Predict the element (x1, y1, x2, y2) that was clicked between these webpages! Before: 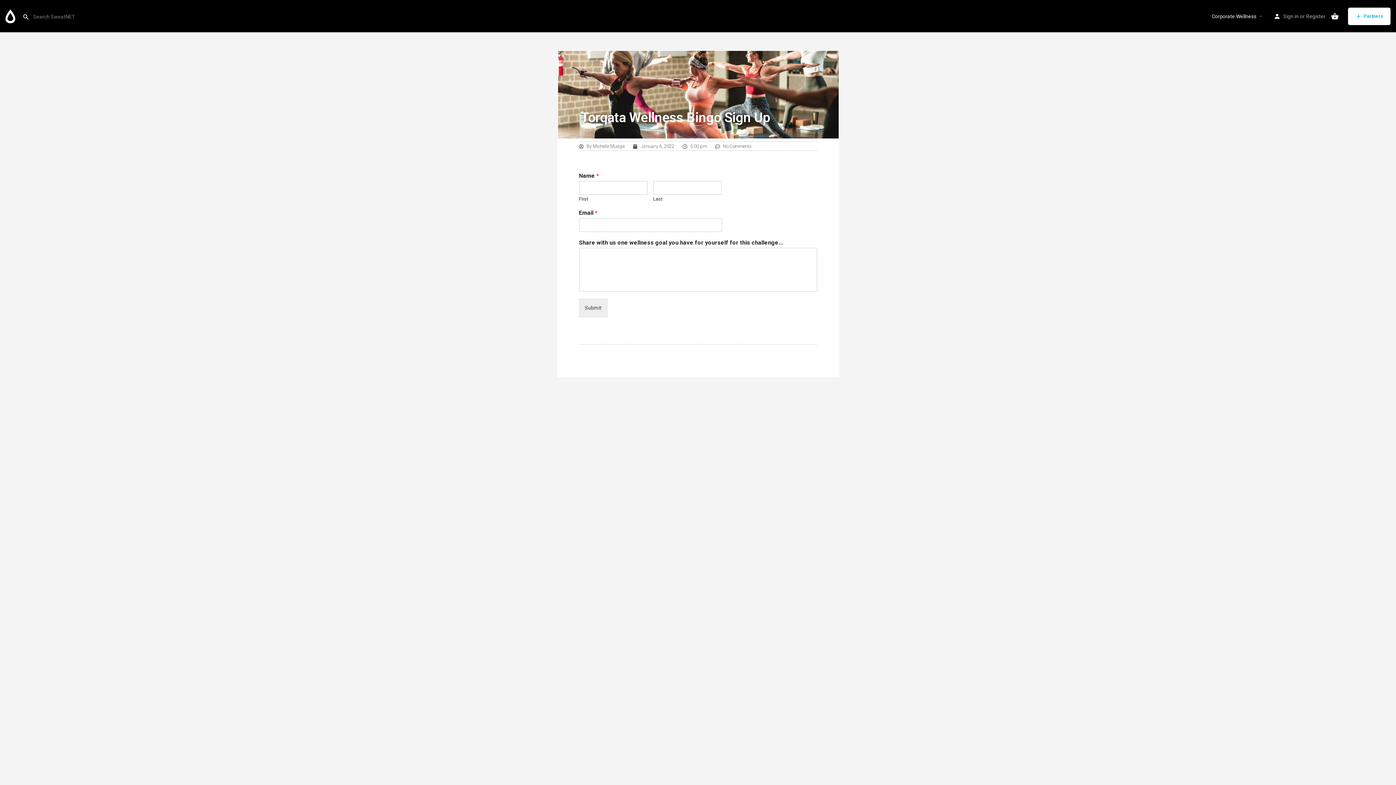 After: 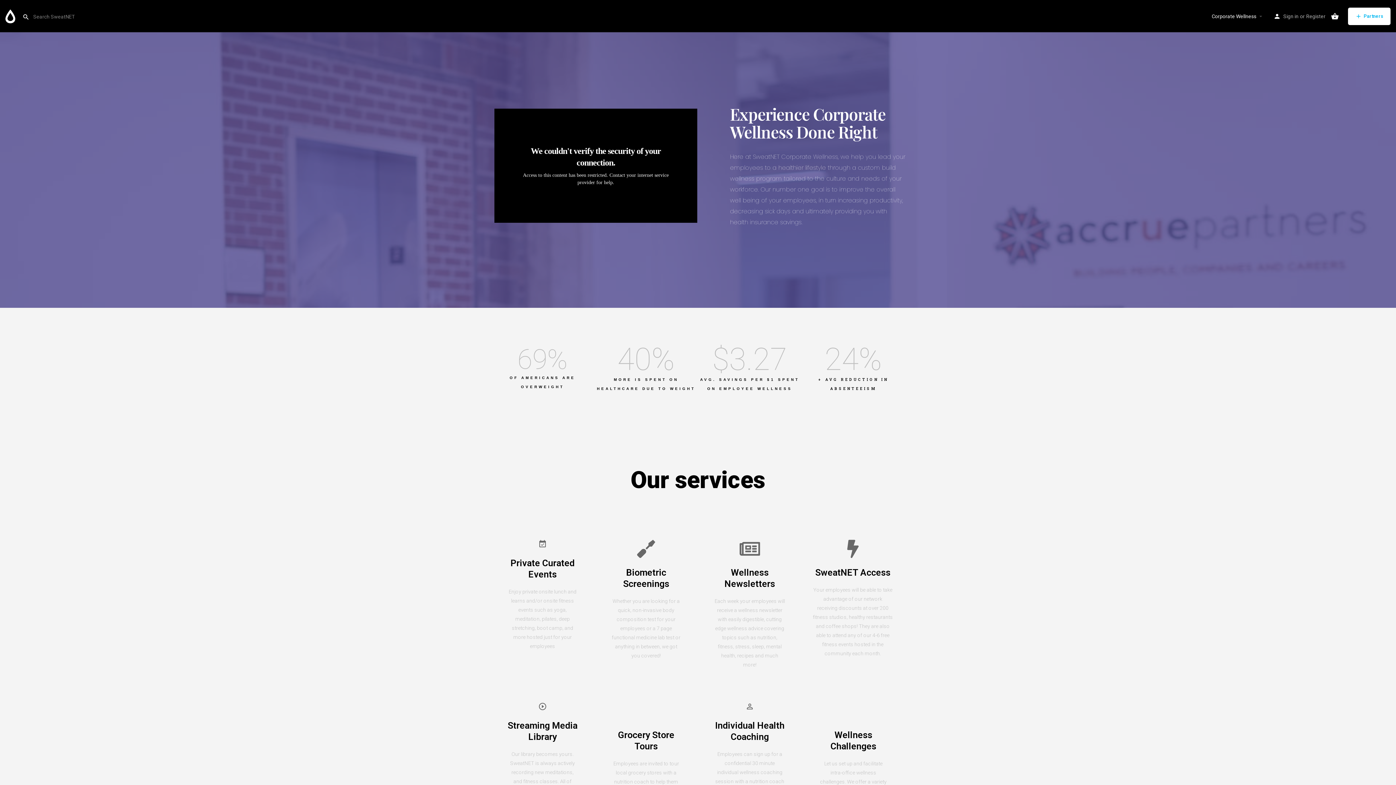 Action: bbox: (1212, 12, 1256, 19) label: Corporate Wellness